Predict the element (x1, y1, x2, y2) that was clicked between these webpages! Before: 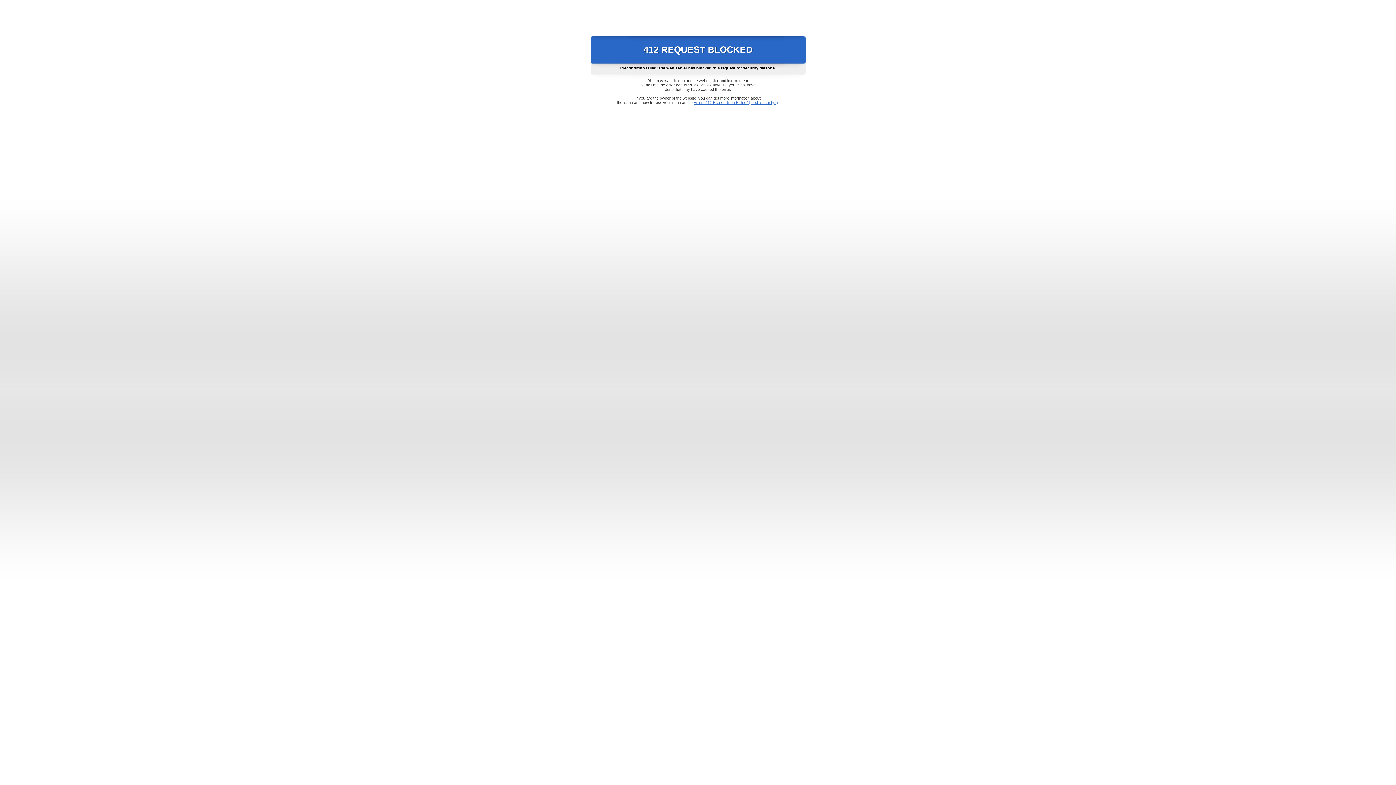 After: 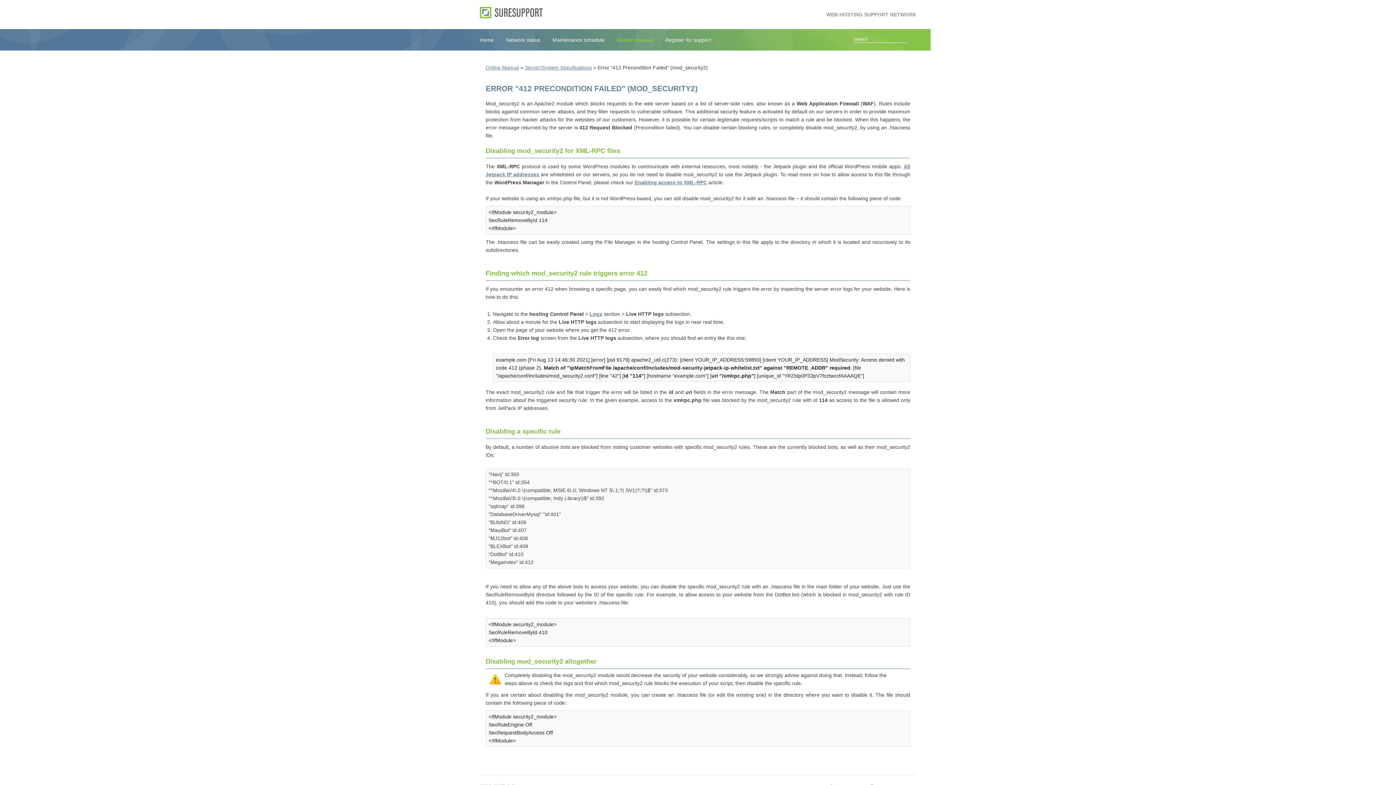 Action: label: Error "412 Precondition Failed" (mod_security2) bbox: (693, 100, 778, 104)